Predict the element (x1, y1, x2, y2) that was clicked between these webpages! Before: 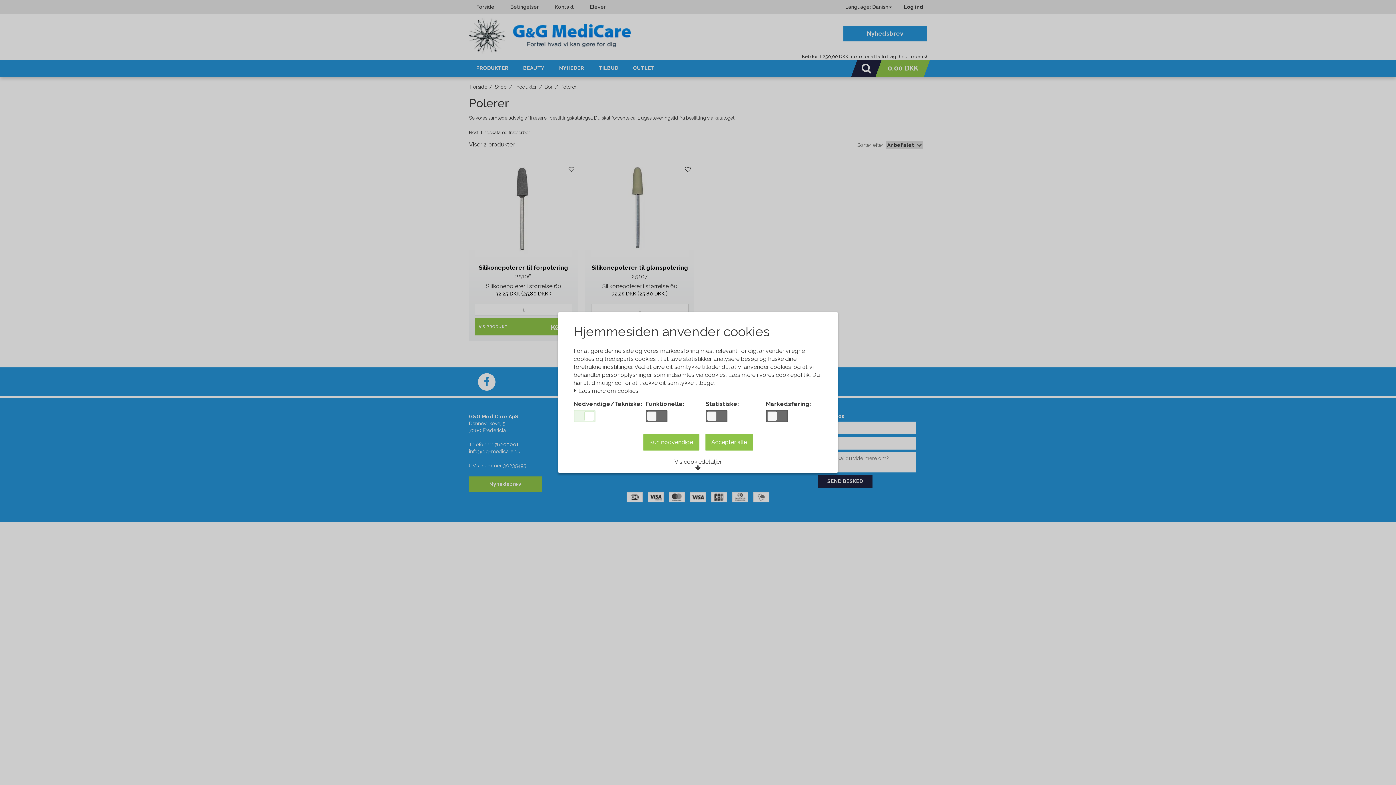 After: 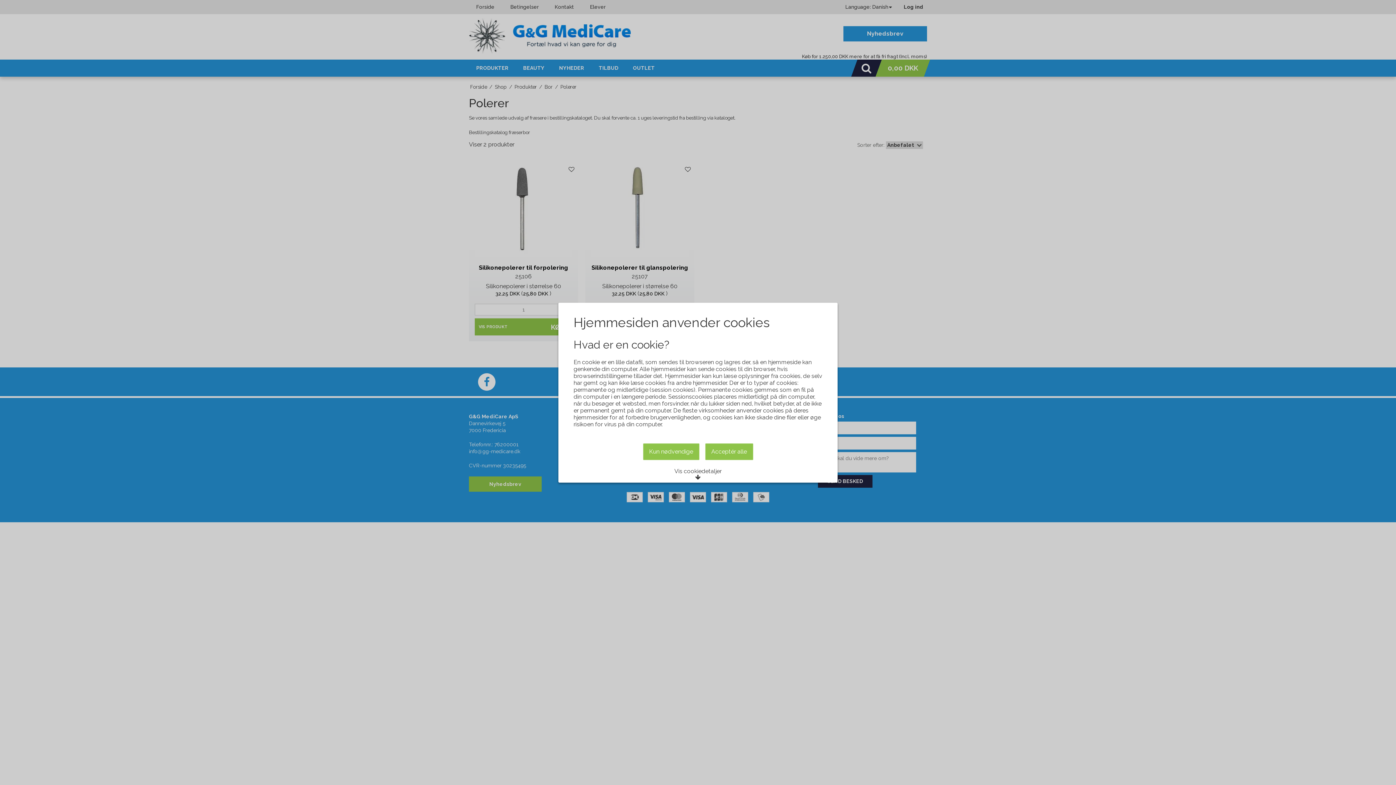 Action: label:  Læs mere om cookies bbox: (573, 388, 638, 394)